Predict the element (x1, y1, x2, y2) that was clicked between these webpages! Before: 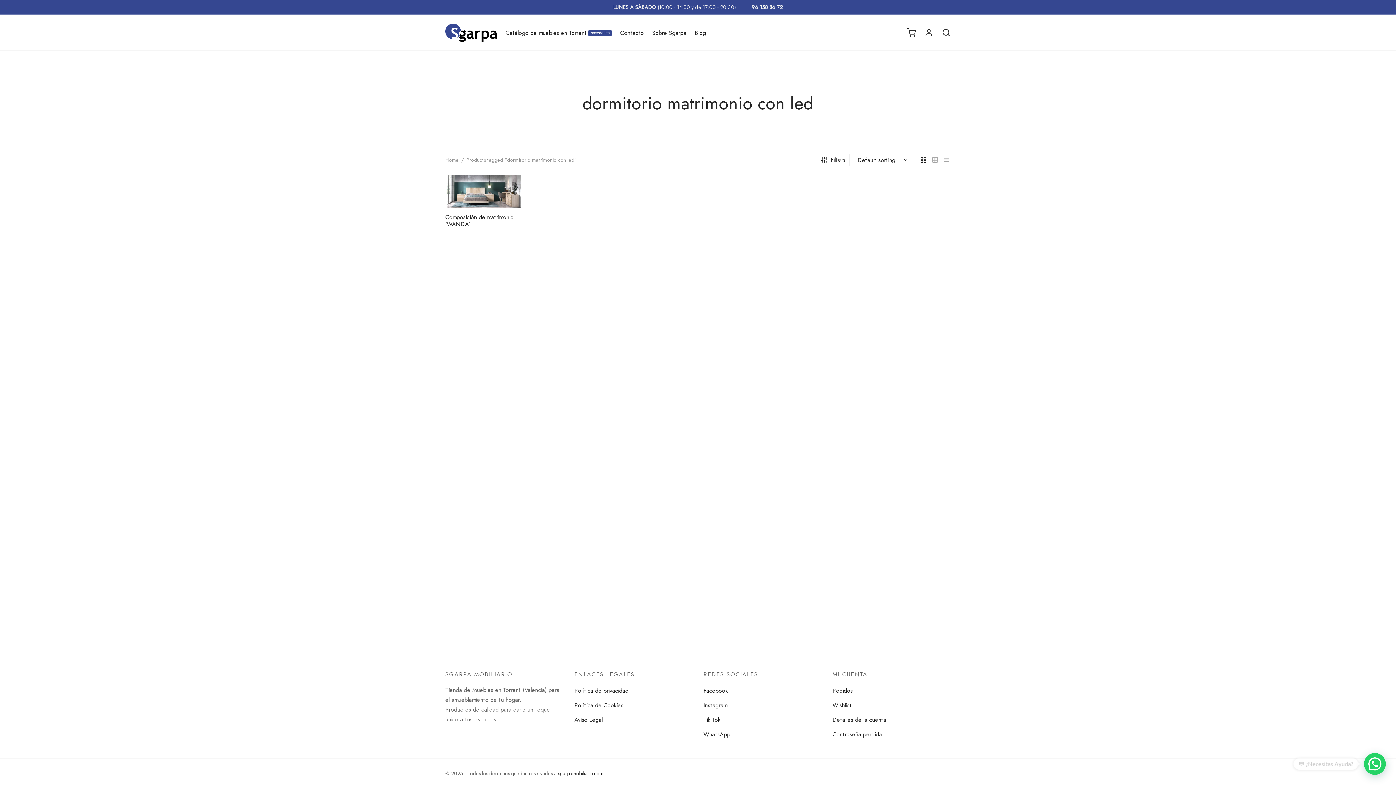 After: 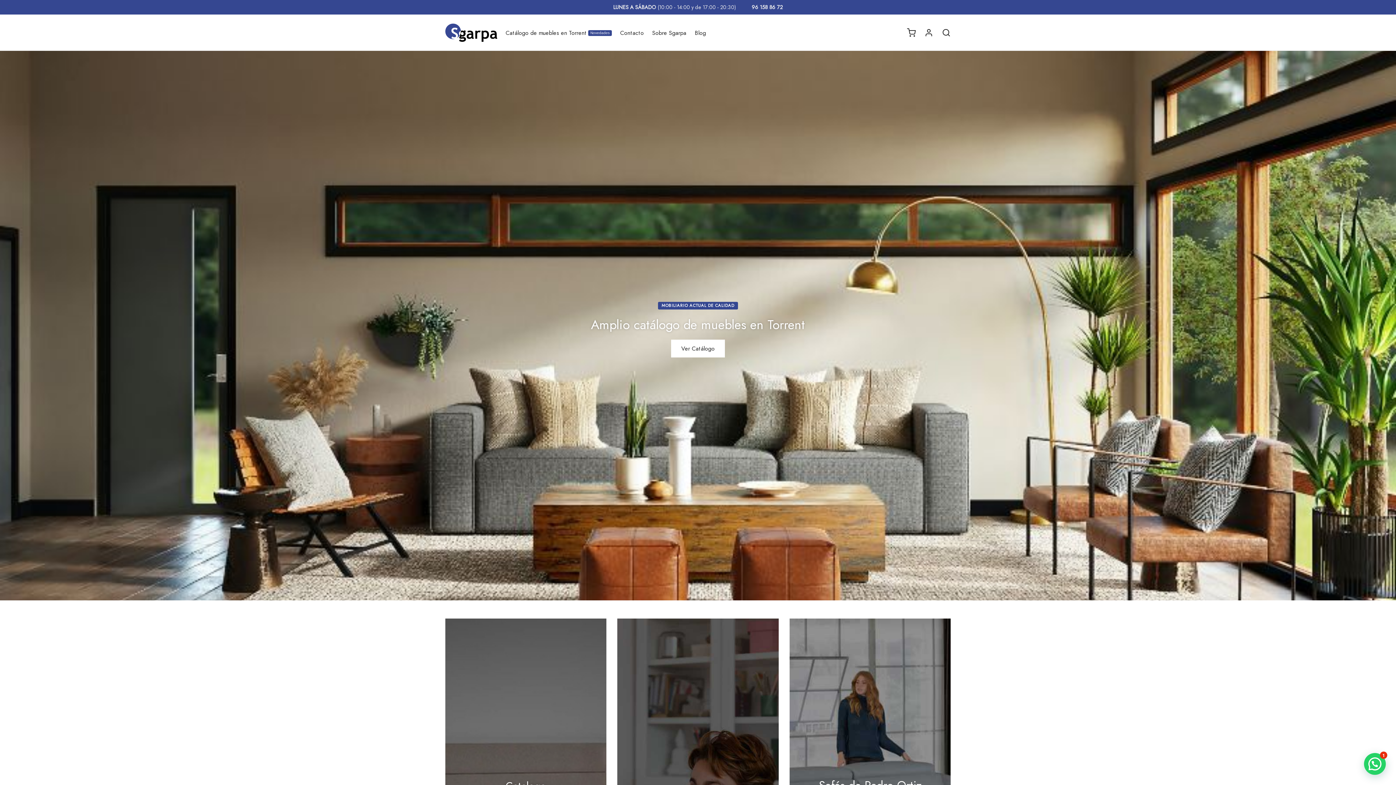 Action: bbox: (832, 685, 853, 696) label: Pedidos